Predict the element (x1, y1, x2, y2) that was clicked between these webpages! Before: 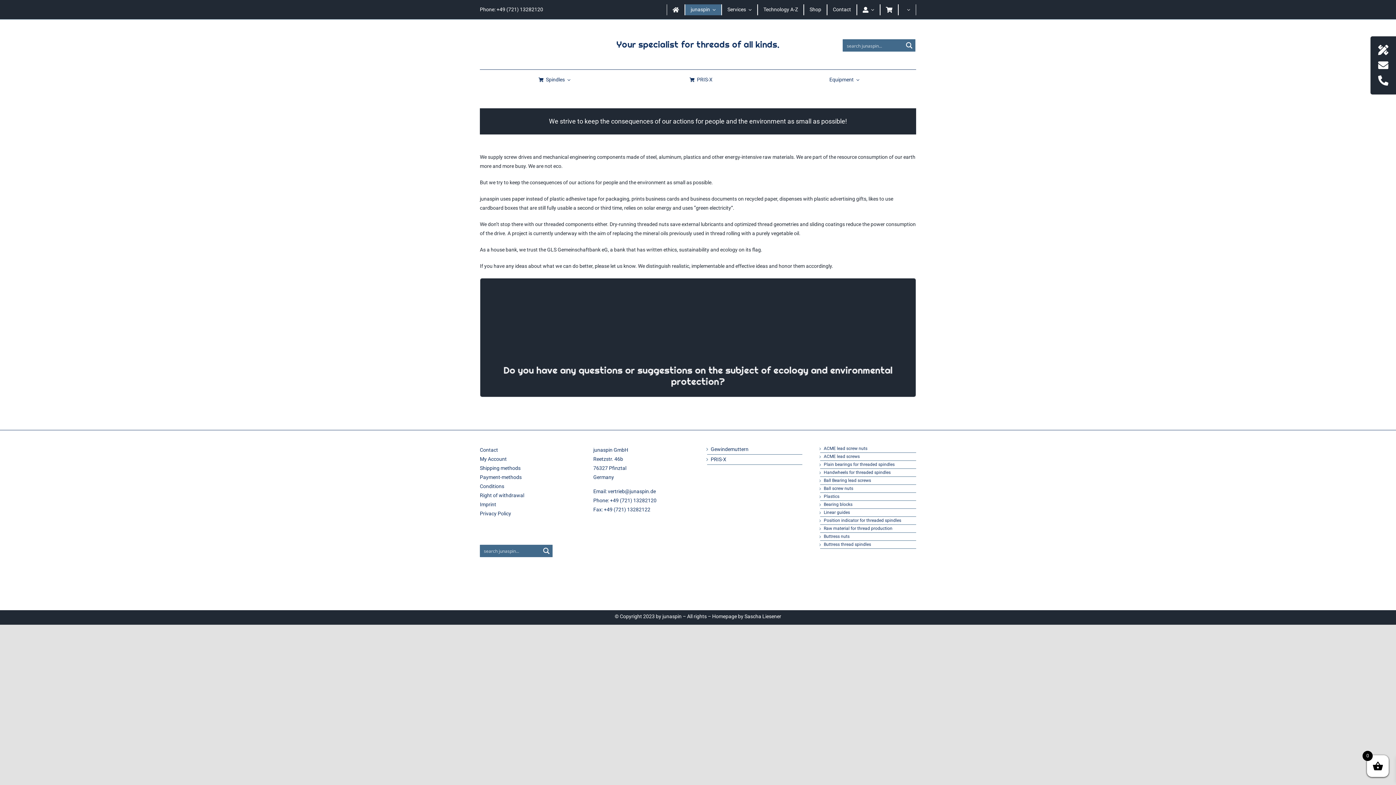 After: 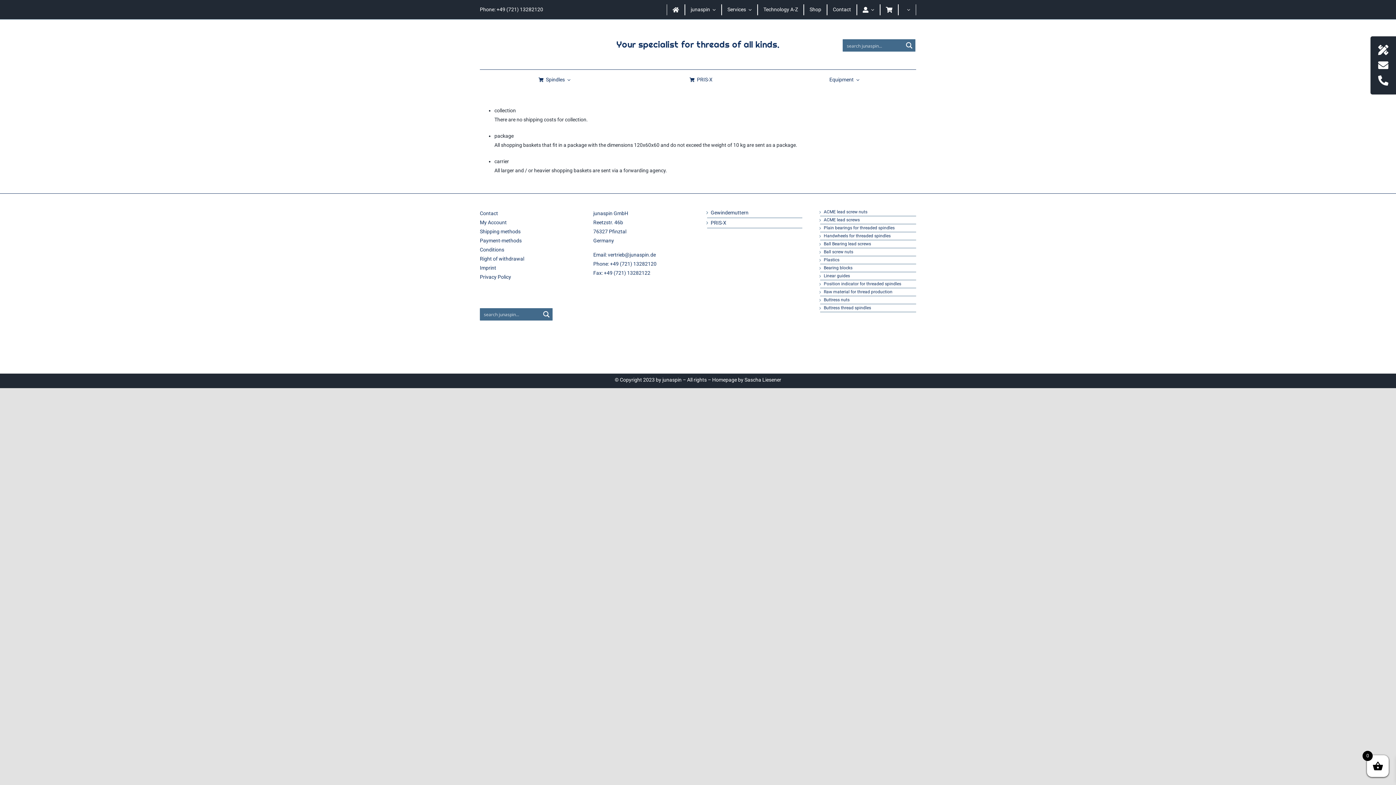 Action: bbox: (479, 465, 520, 471) label: Shipping methods